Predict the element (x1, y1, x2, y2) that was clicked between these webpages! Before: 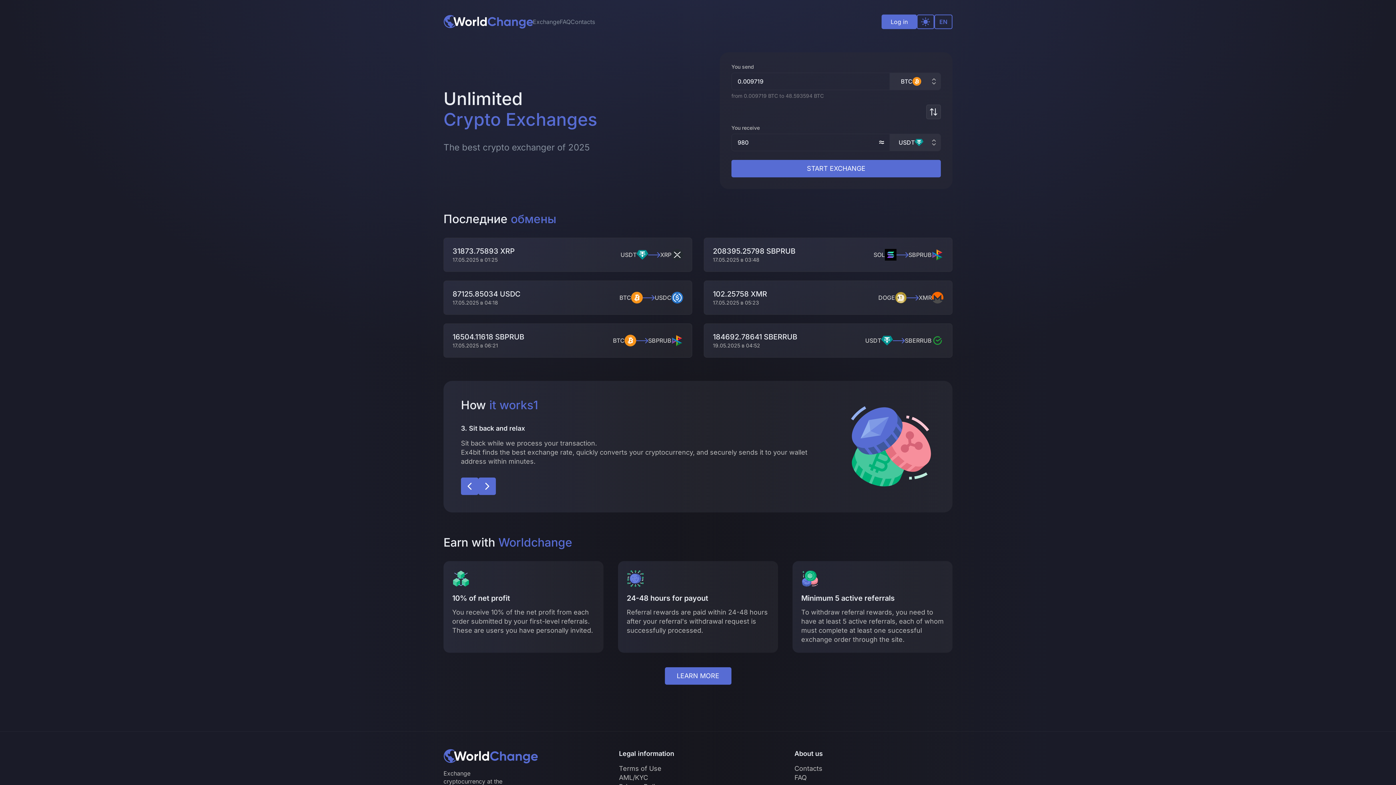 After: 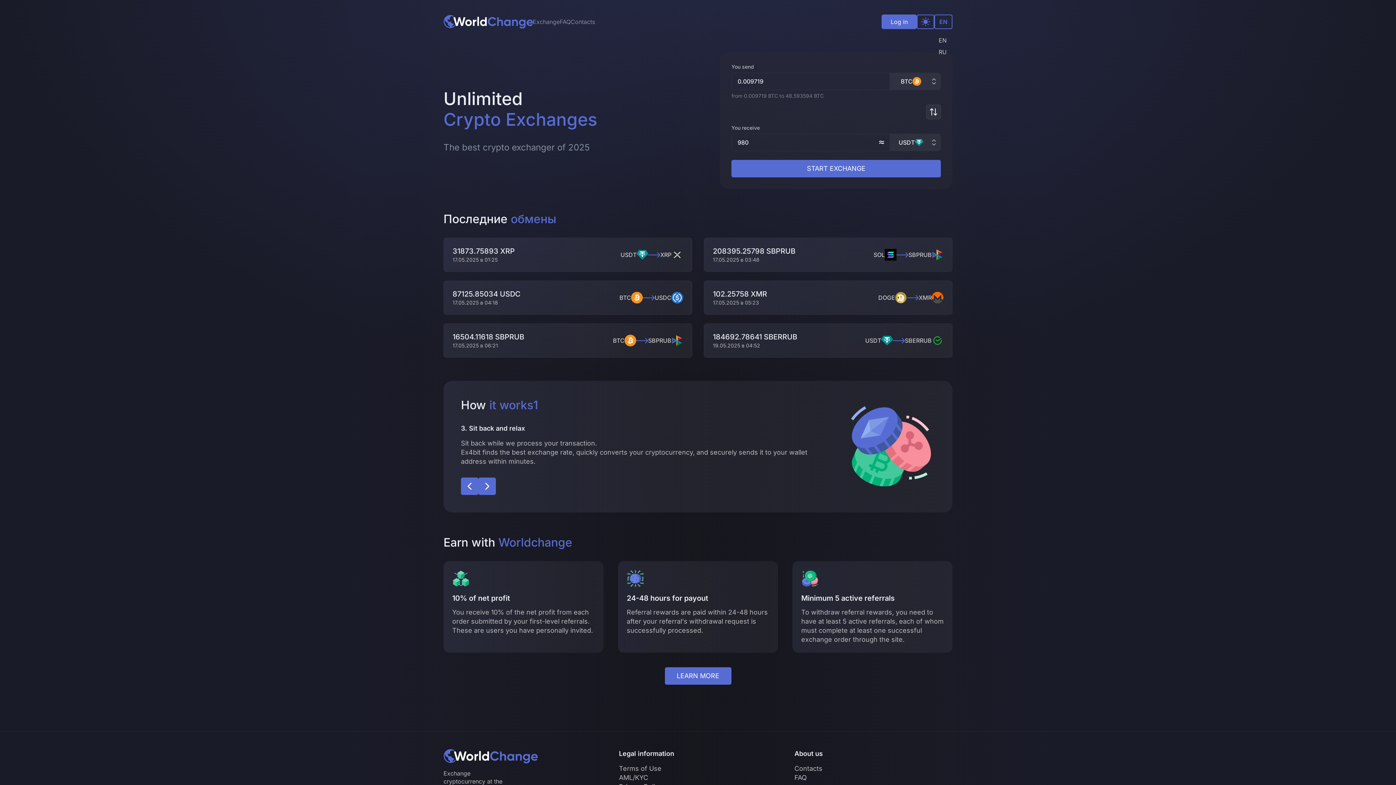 Action: bbox: (934, 14, 952, 29) label: EN